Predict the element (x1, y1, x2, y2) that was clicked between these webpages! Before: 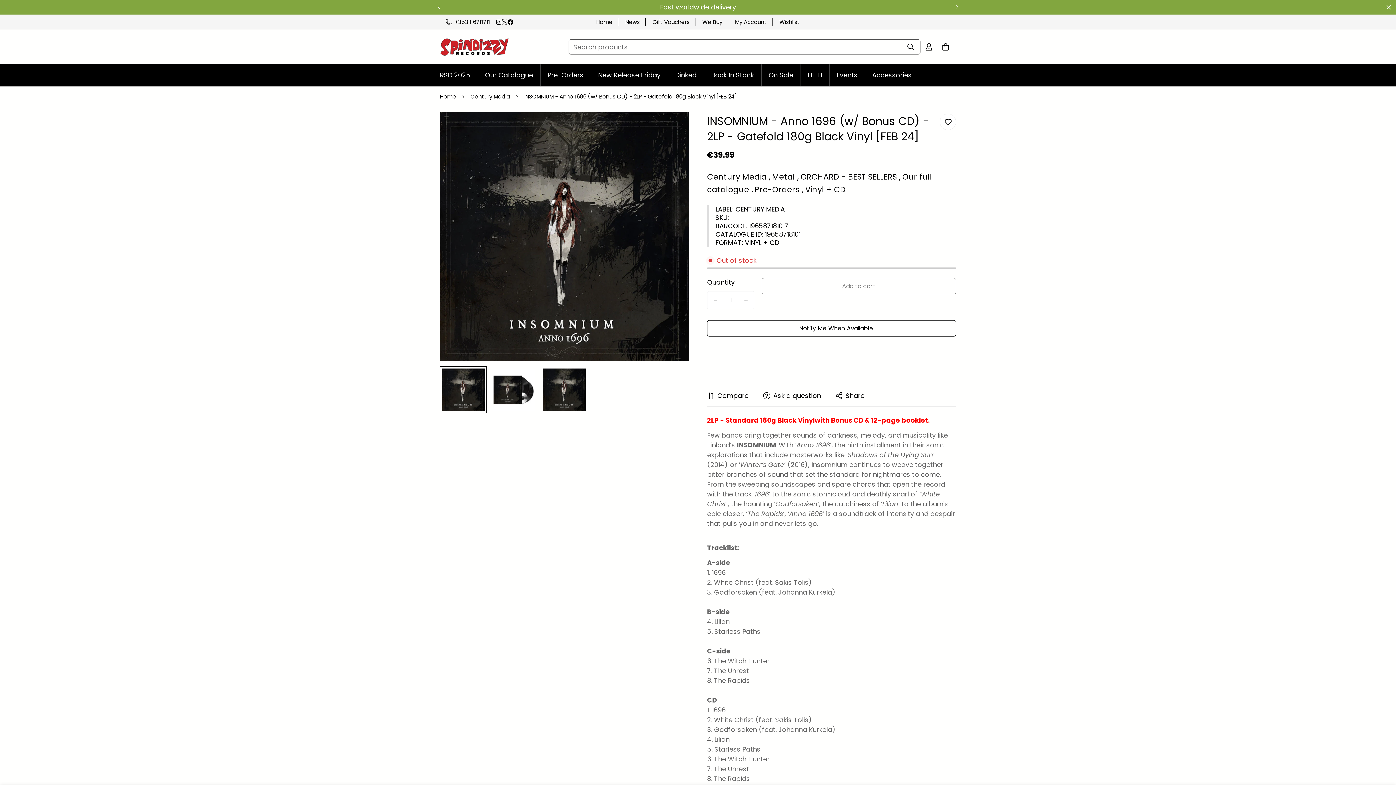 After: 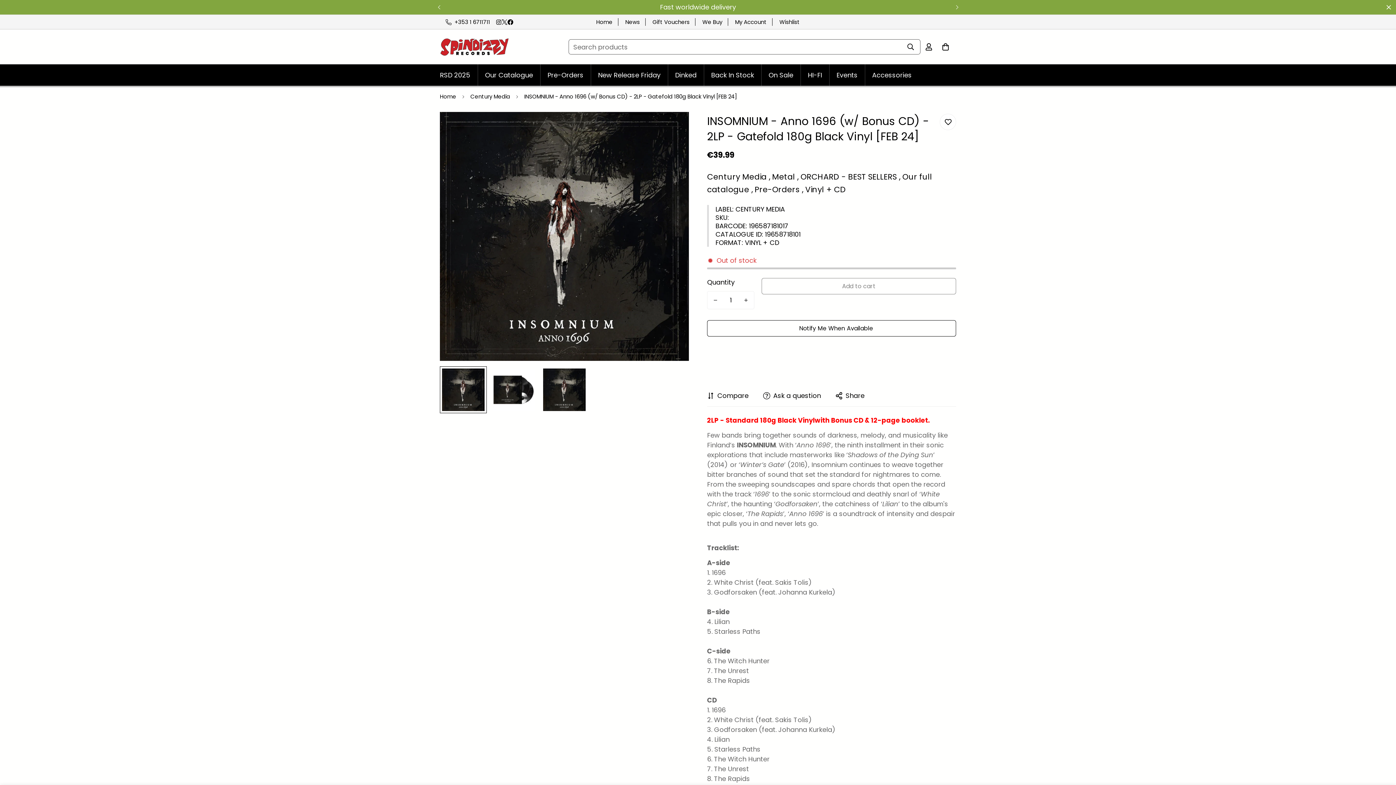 Action: bbox: (440, 18, 496, 26) label: +353 1 6711711